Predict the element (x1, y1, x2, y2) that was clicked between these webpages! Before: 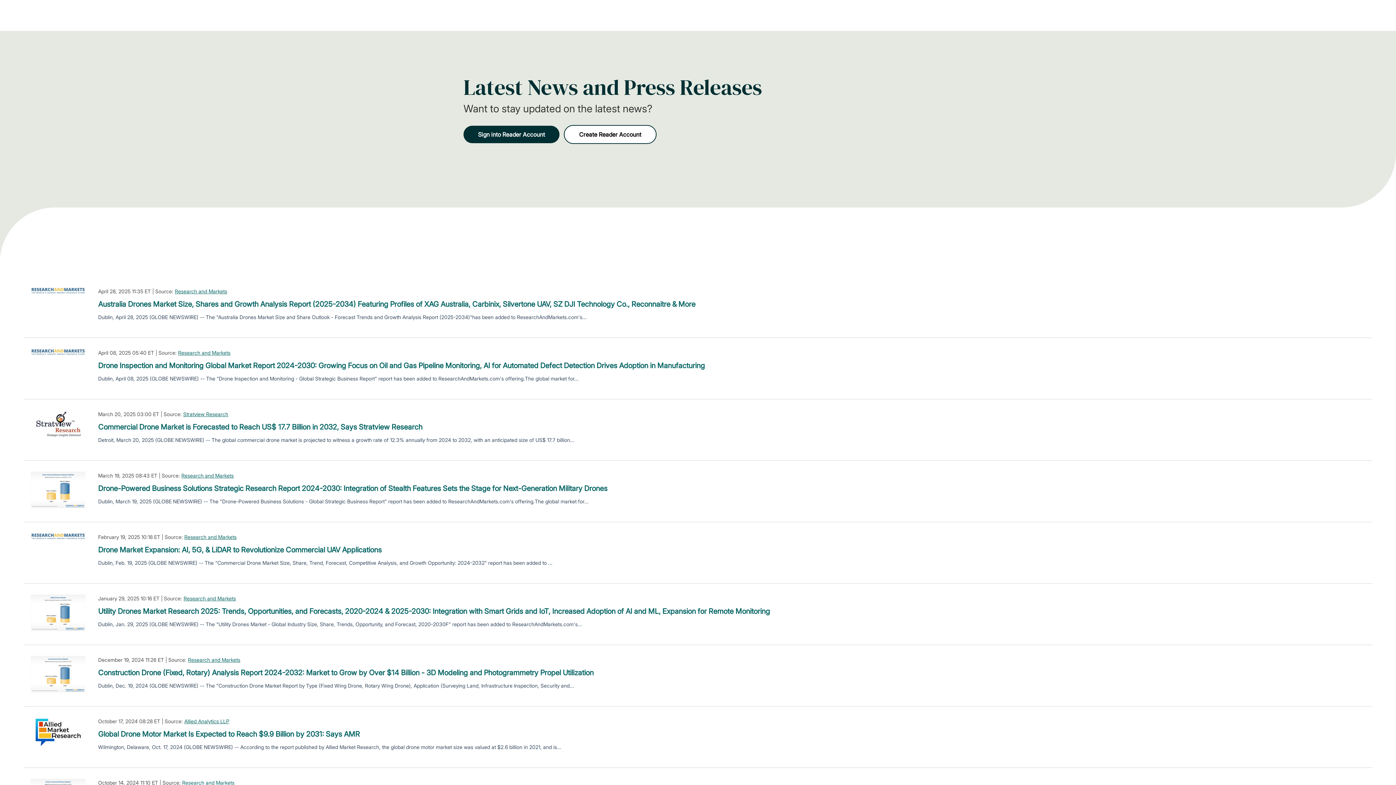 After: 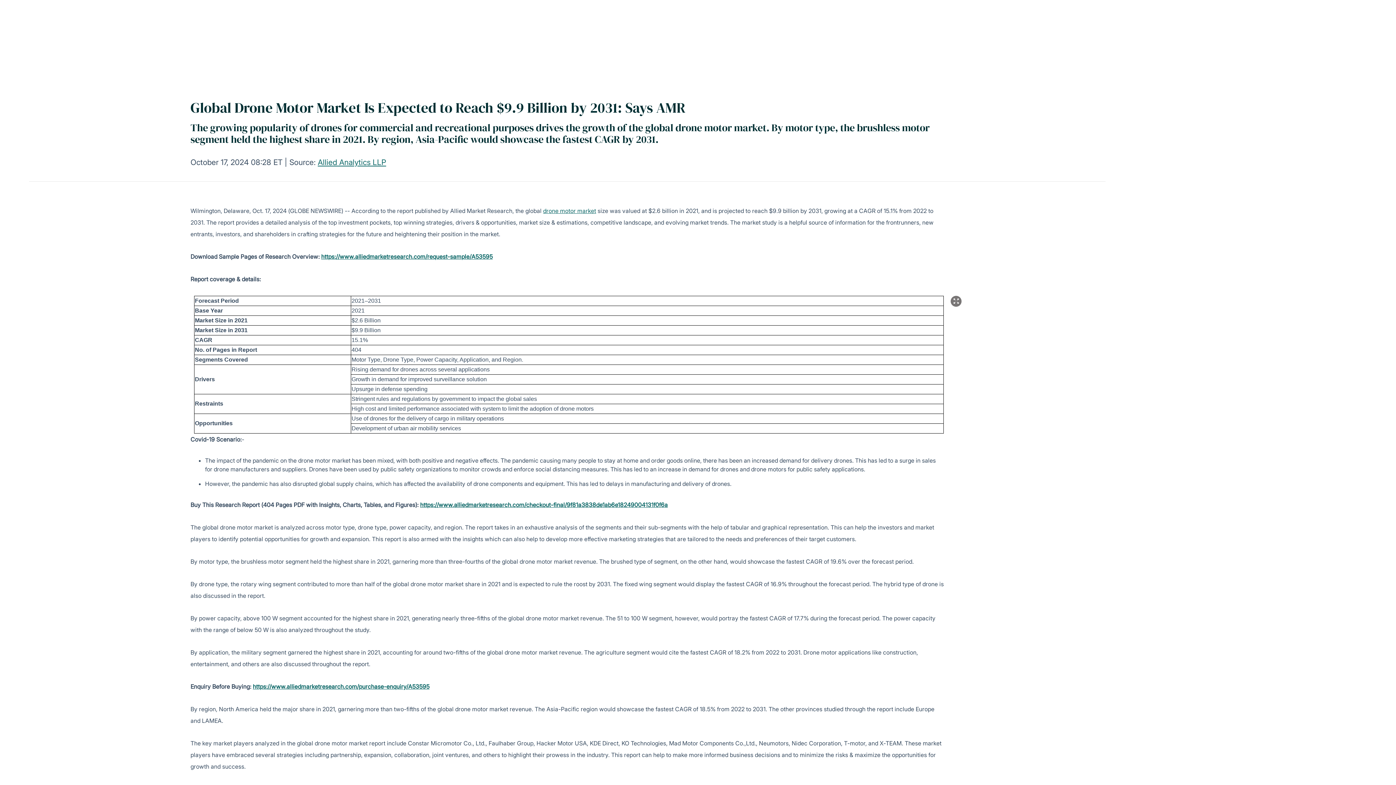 Action: label: Global Drone Motor Market Is Expected to Reach $9.9 Billion by 2031: Says AMR bbox: (98, 729, 360, 740)